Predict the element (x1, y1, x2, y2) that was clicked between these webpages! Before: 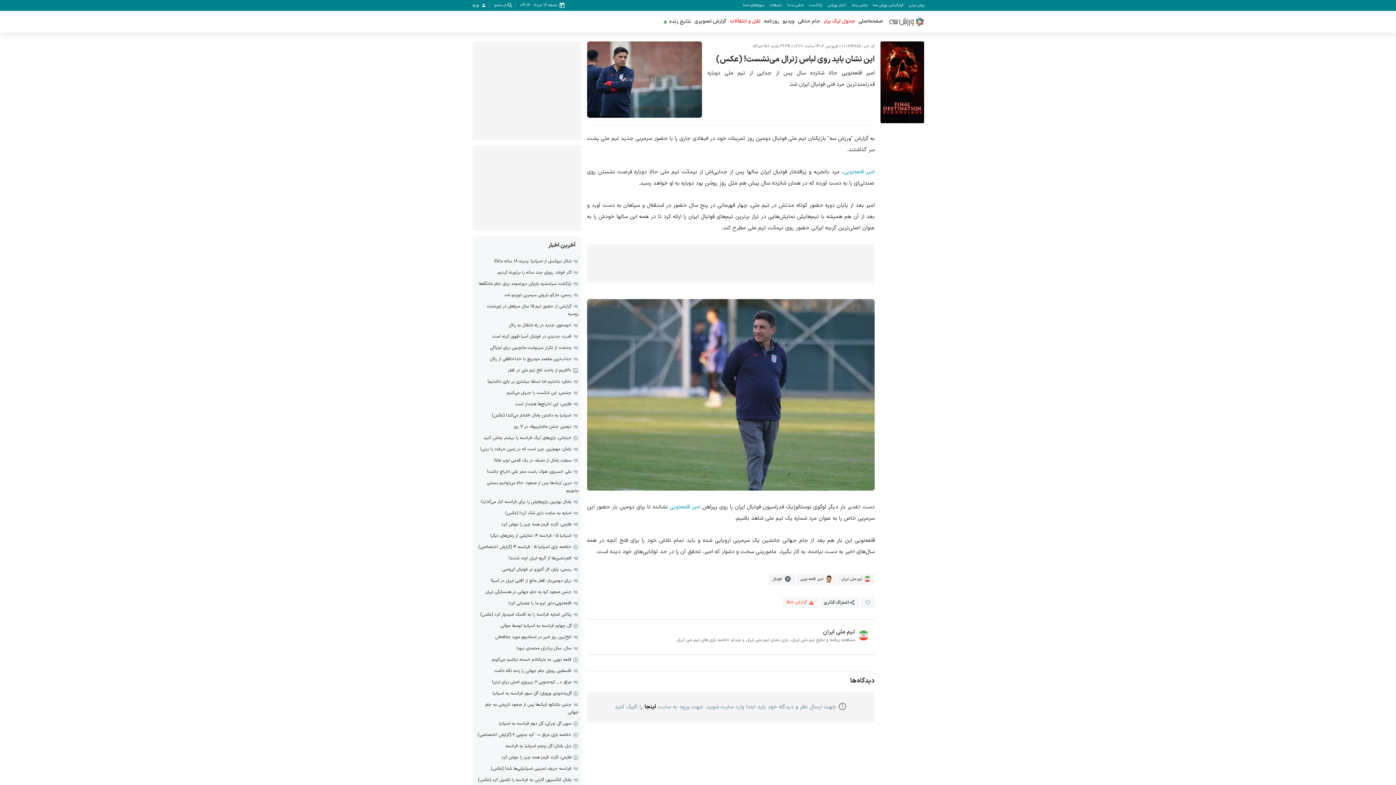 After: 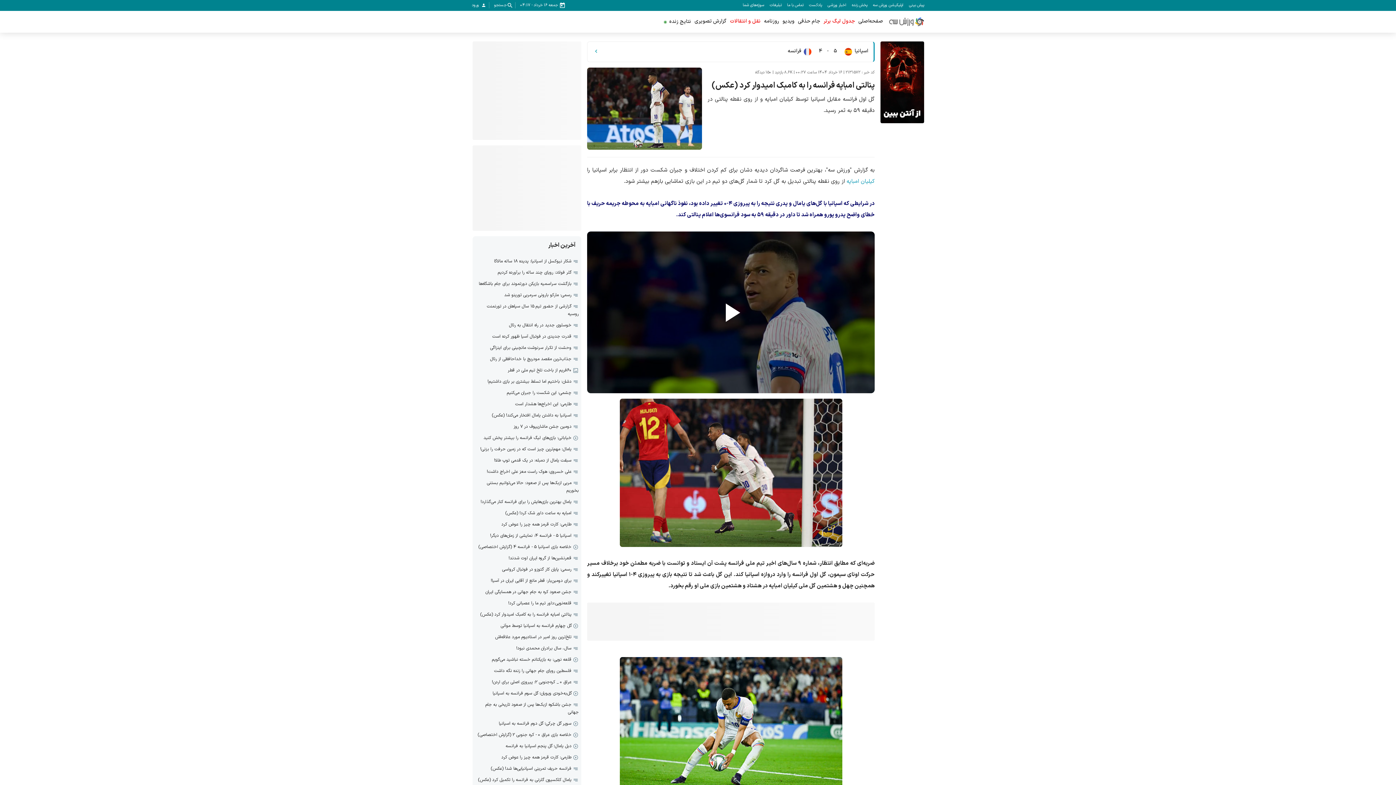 Action: label: پنالتی امباپه فرانسه را به کامبک امیدوار کرد (عکس) bbox: (480, 611, 571, 618)